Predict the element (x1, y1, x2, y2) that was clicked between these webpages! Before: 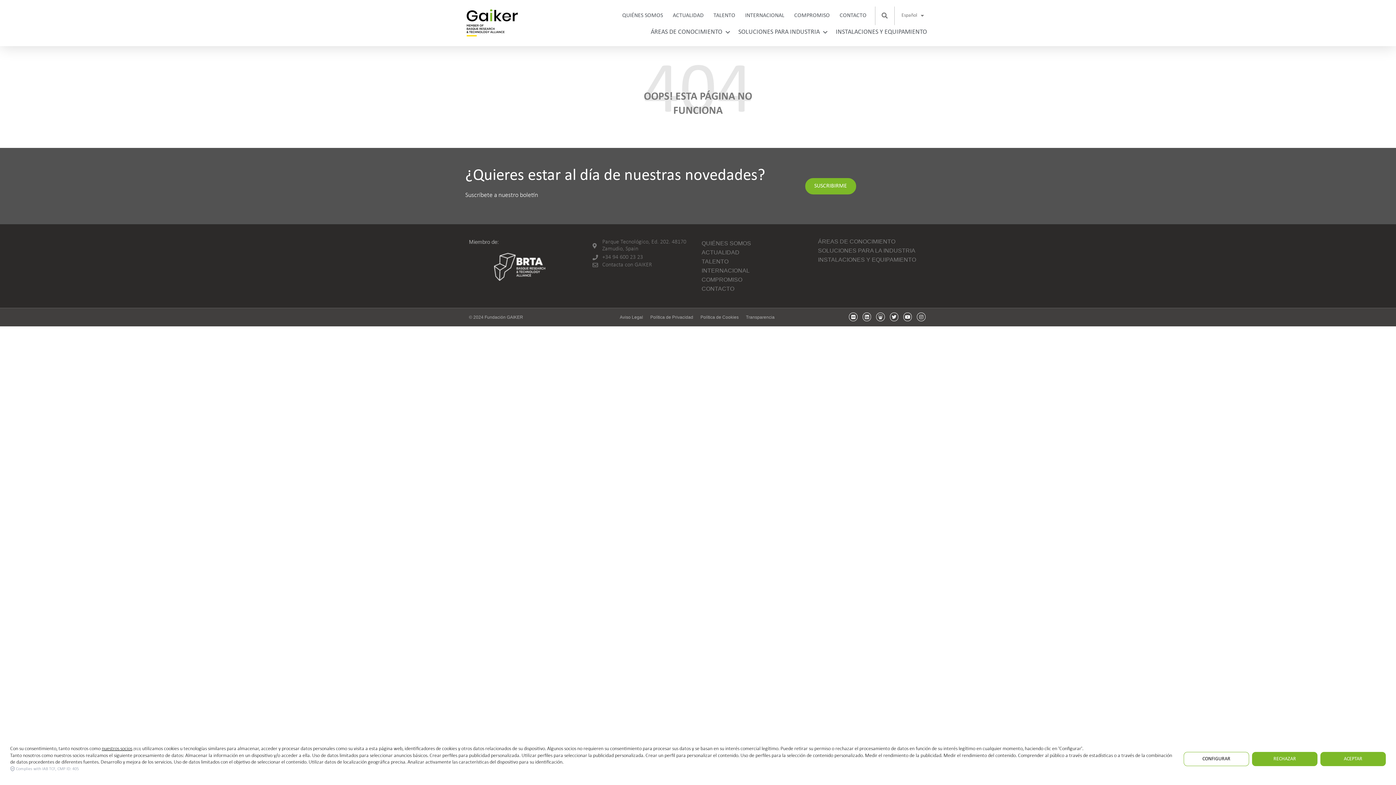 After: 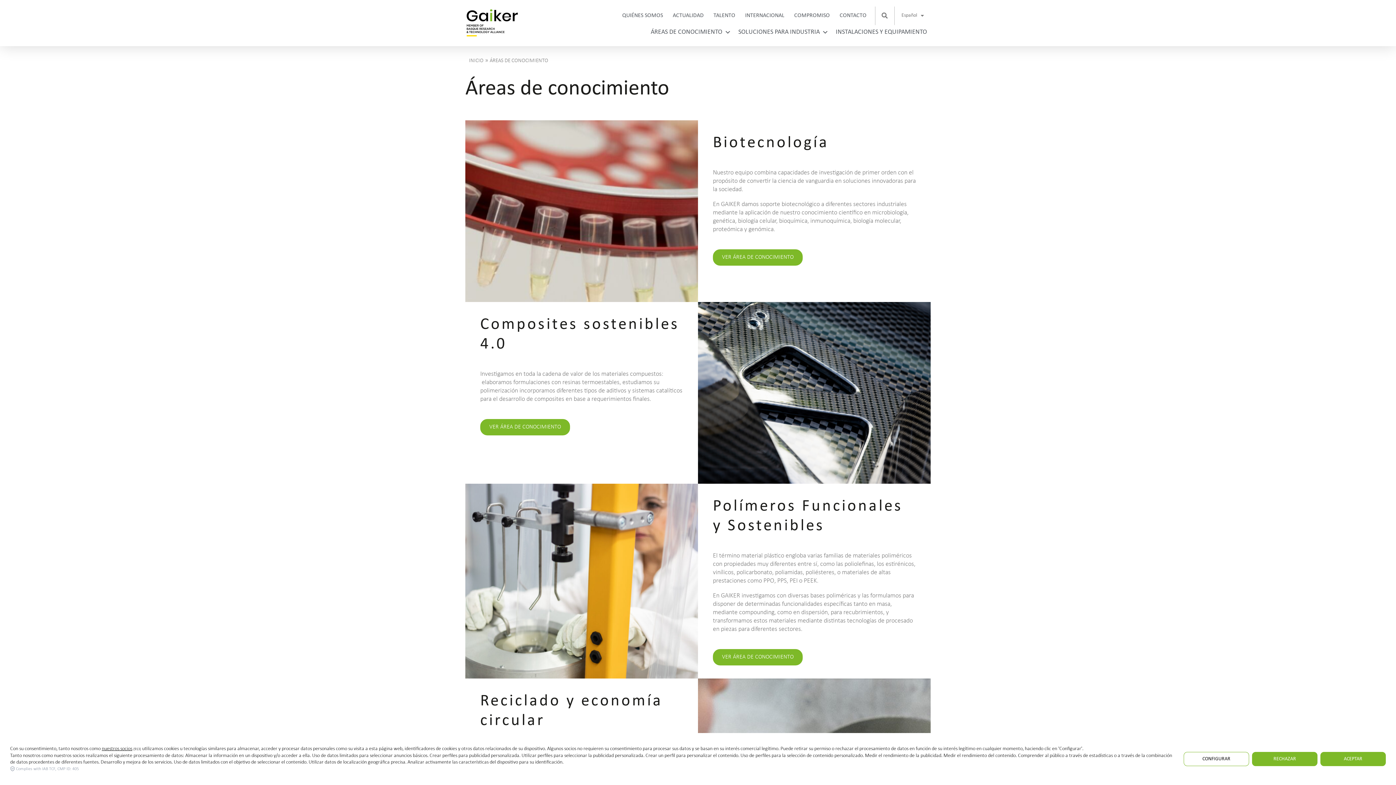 Action: label: ÁREAS DE CONOCIMIENTO bbox: (818, 238, 927, 244)